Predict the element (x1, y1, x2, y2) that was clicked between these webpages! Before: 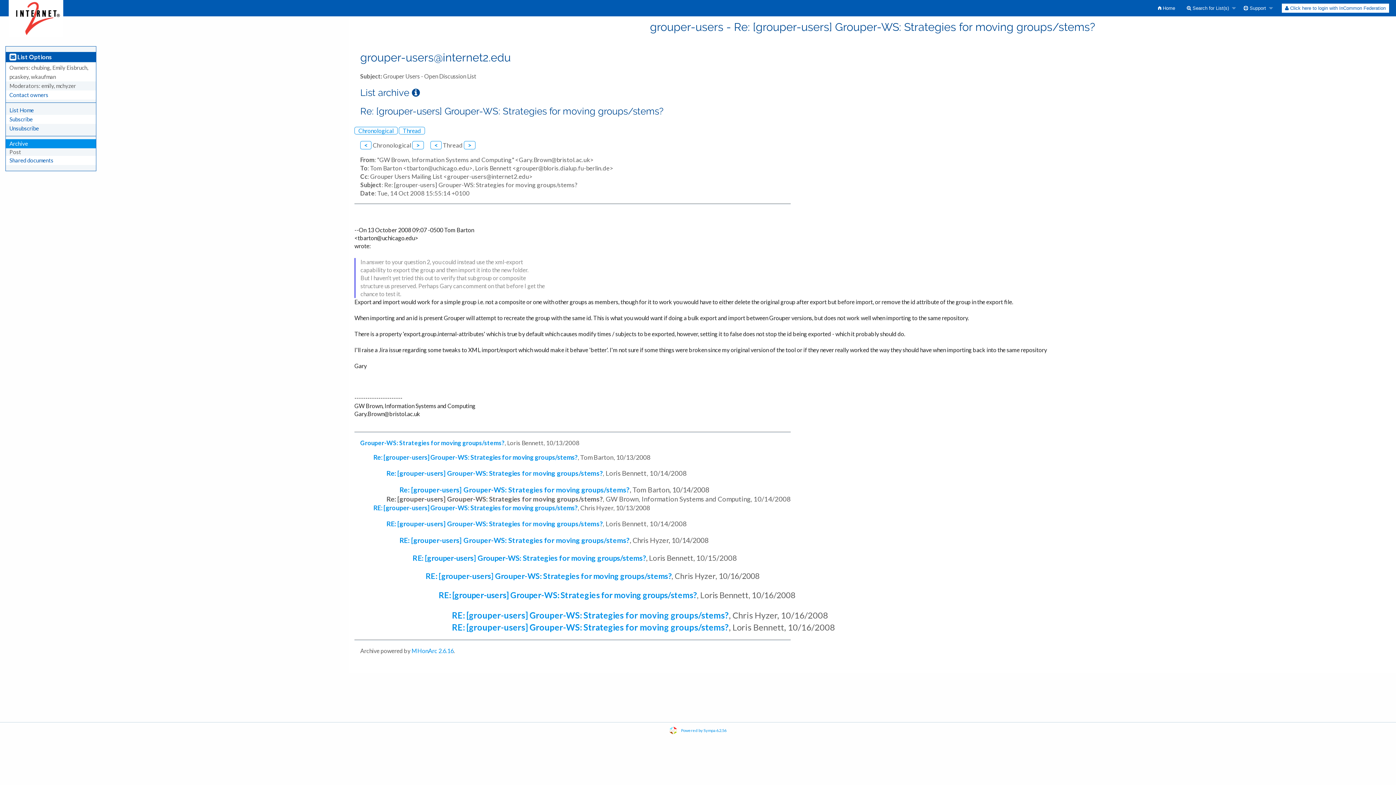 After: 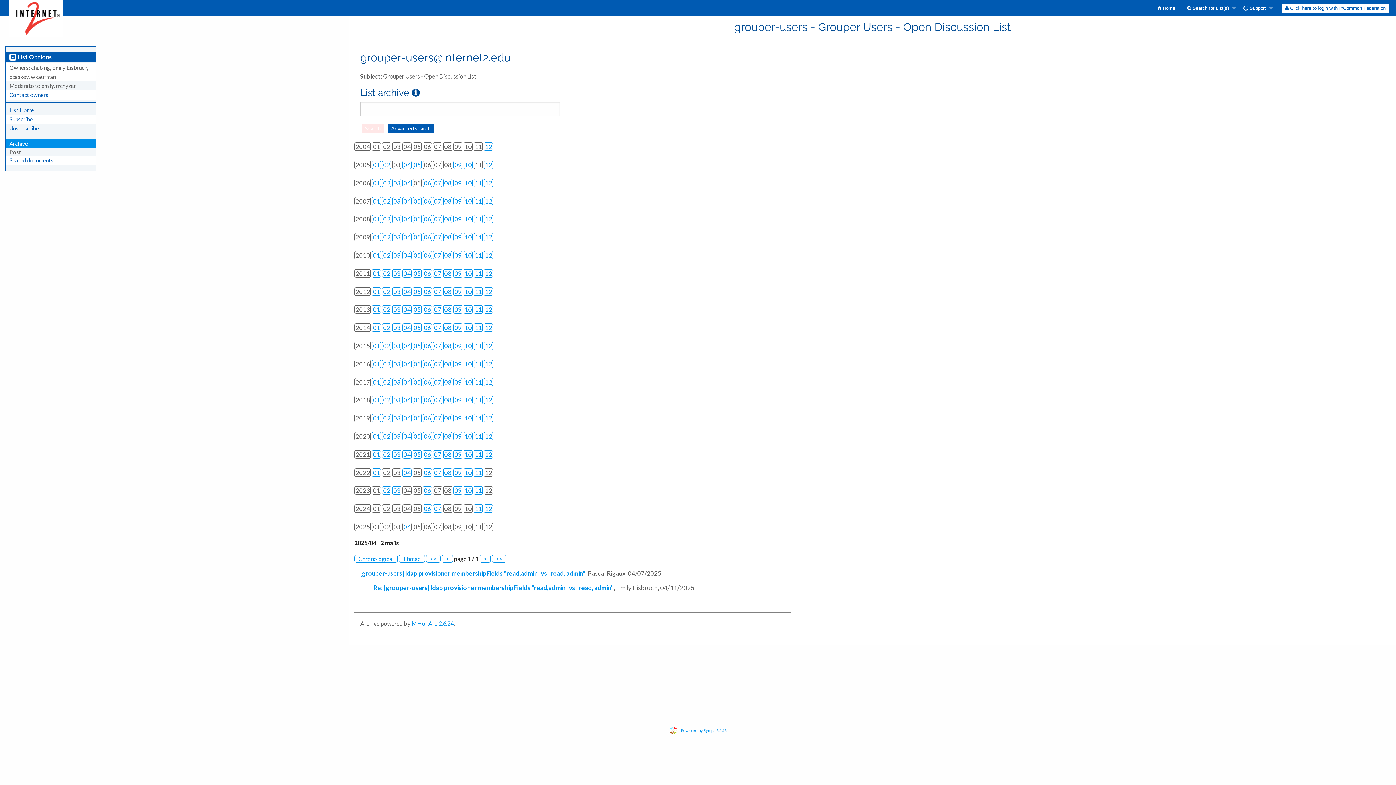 Action: bbox: (9, 140, 28, 147) label: Archive